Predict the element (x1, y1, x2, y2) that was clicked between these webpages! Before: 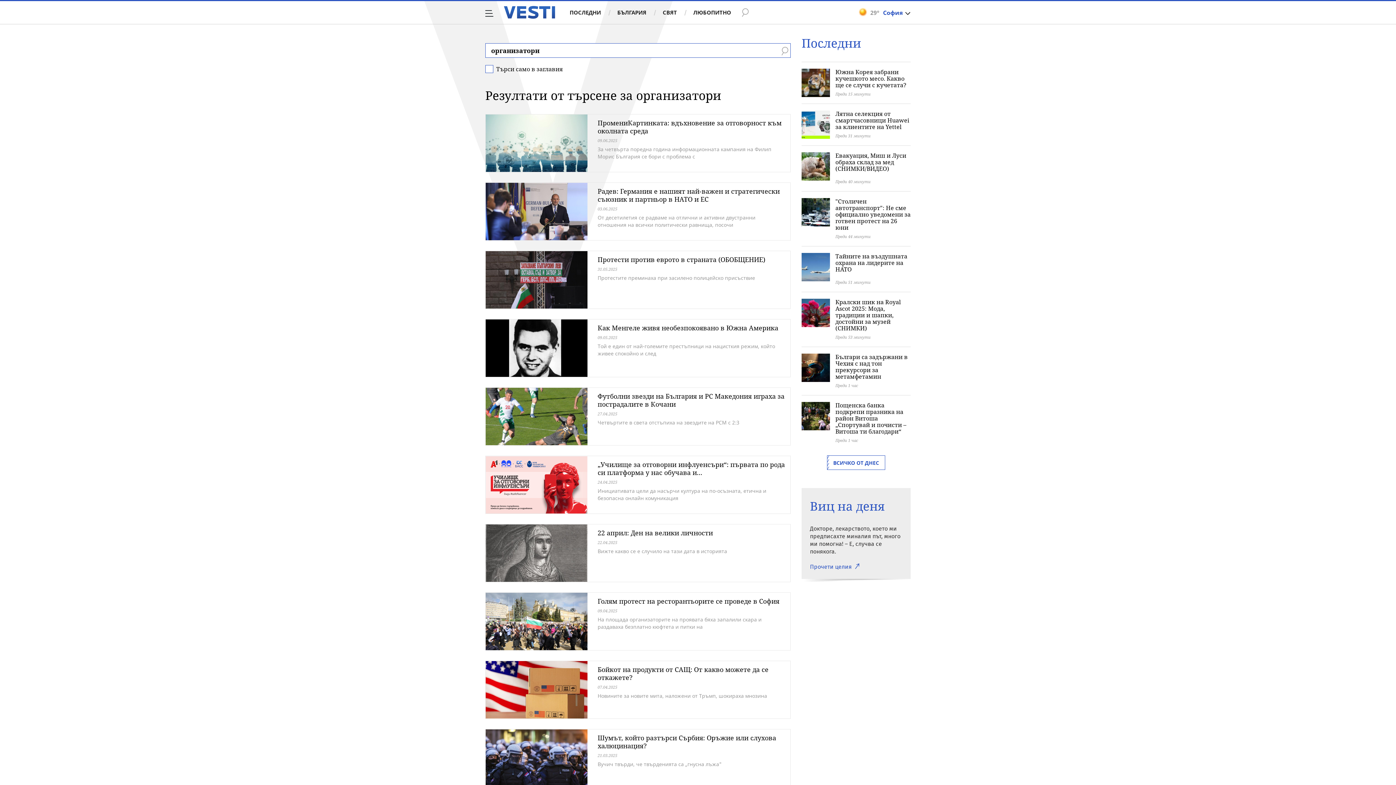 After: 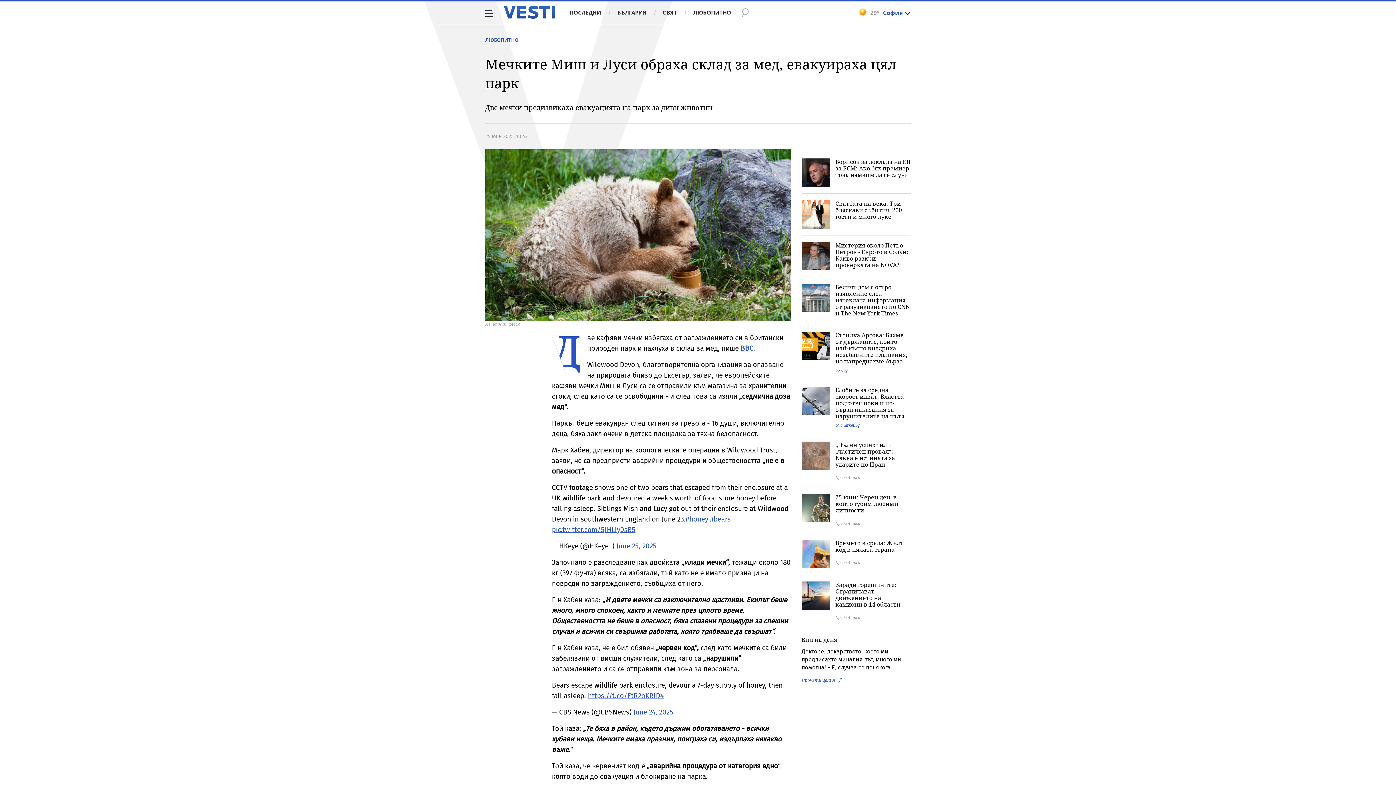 Action: bbox: (835, 152, 910, 172) label: Евакуация, Миш и Луси обраха склад за мед (СНИМКИ/ВИДЕО)